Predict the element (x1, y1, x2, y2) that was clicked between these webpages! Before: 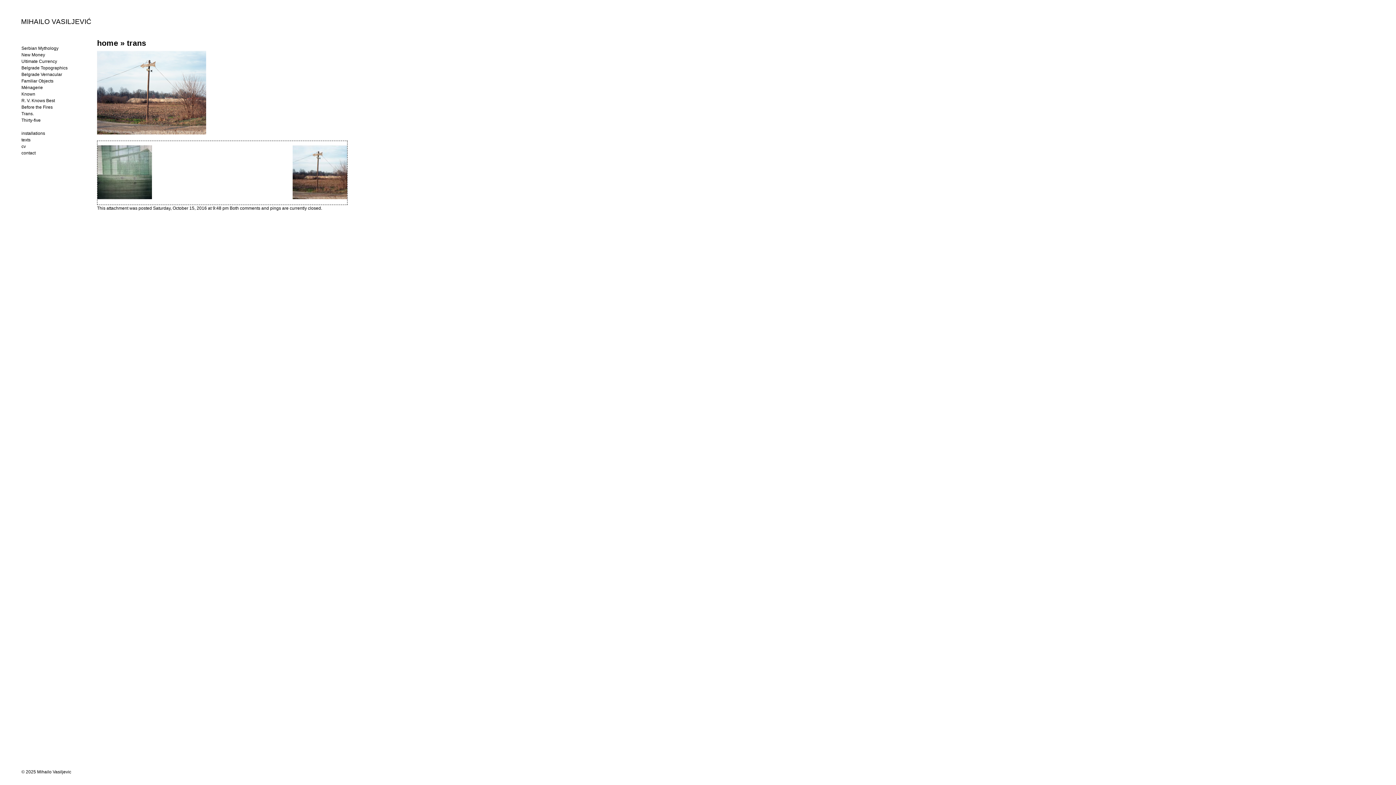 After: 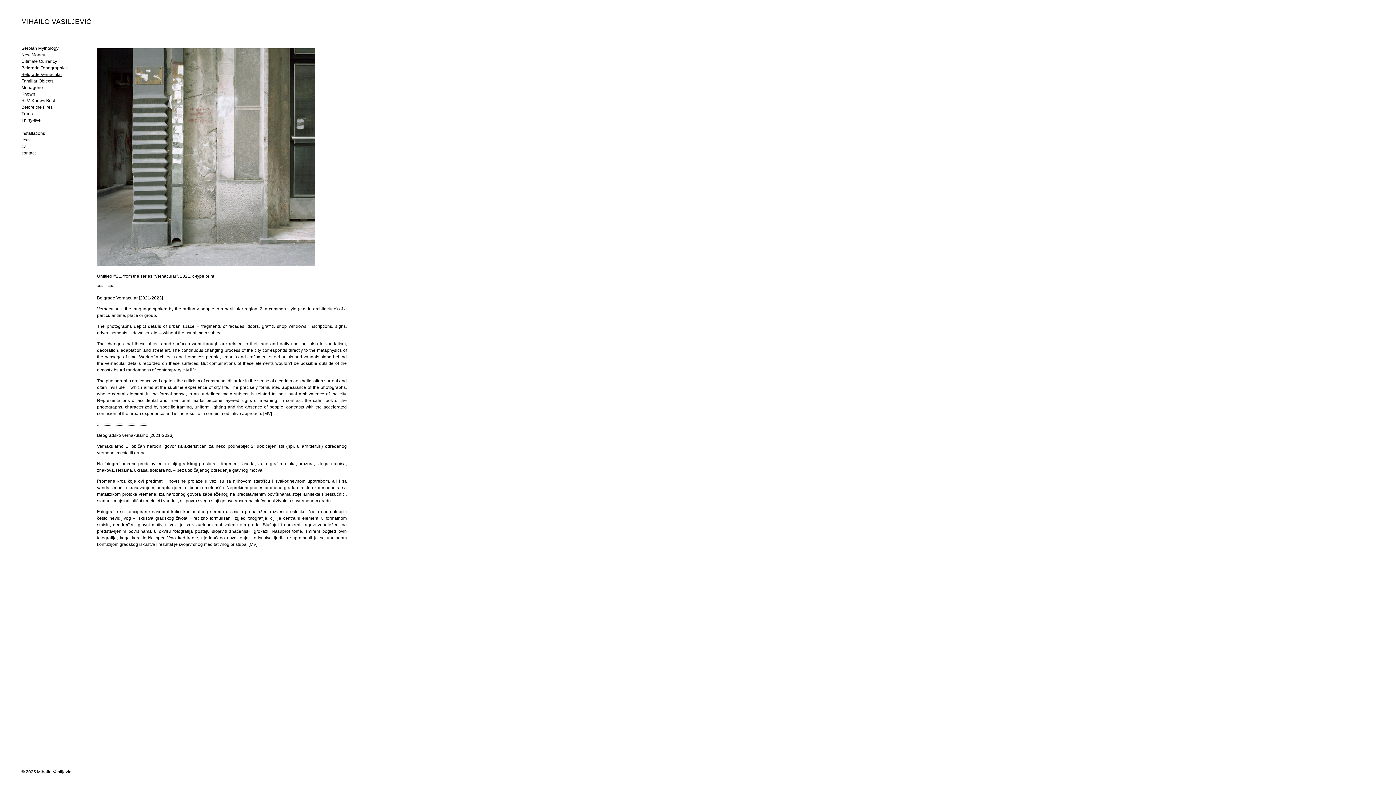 Action: bbox: (21, 72, 62, 77) label: Belgrade Vernacular